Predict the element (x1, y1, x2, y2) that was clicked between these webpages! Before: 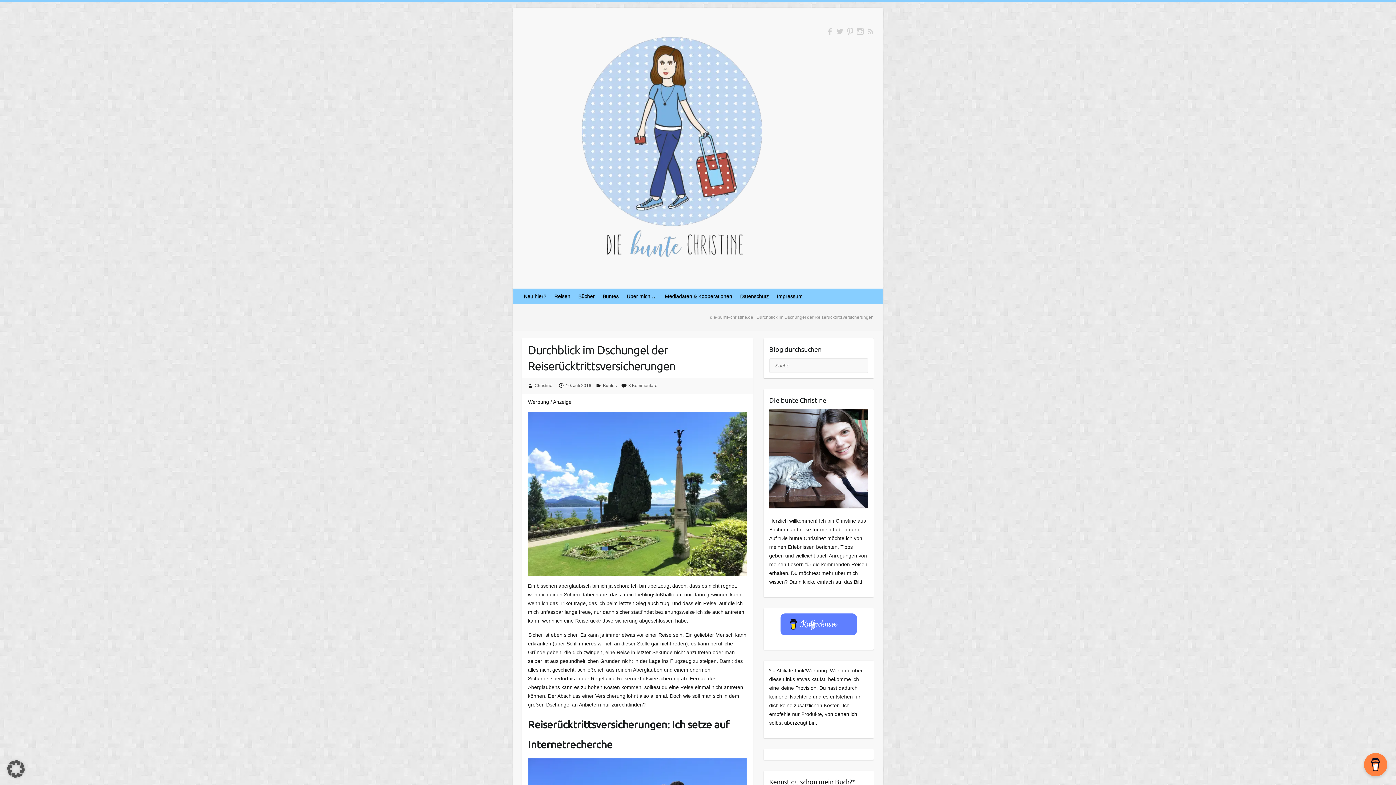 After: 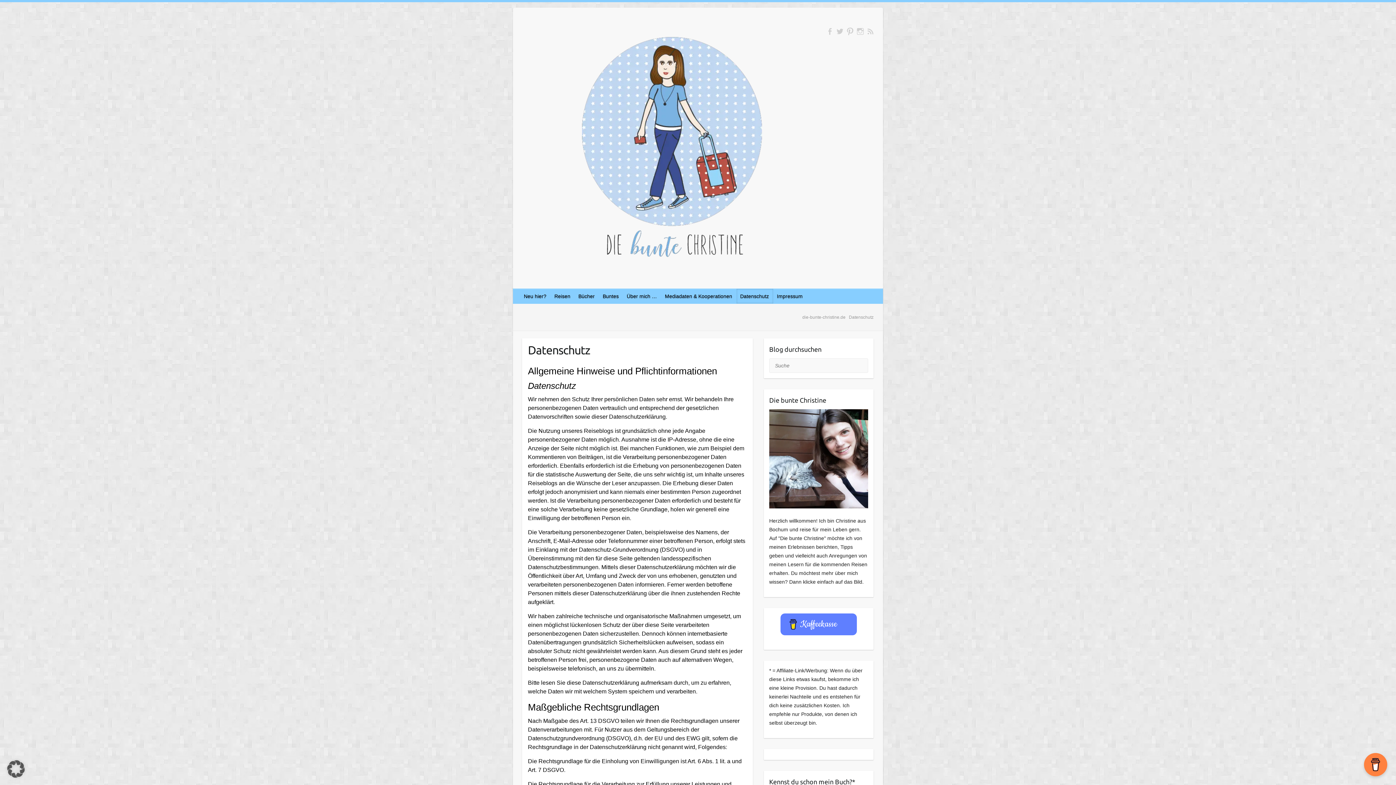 Action: label: Datenschutz bbox: (736, 289, 773, 303)